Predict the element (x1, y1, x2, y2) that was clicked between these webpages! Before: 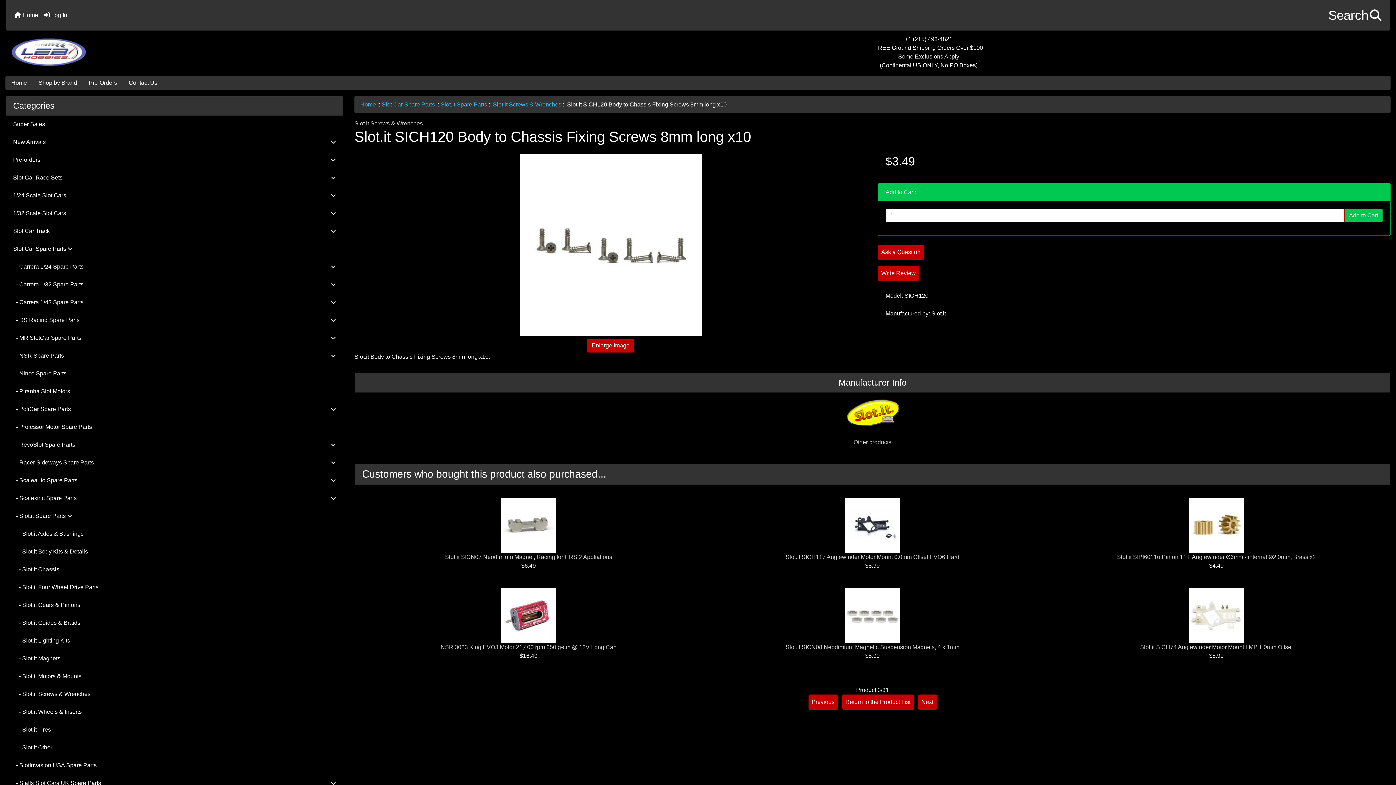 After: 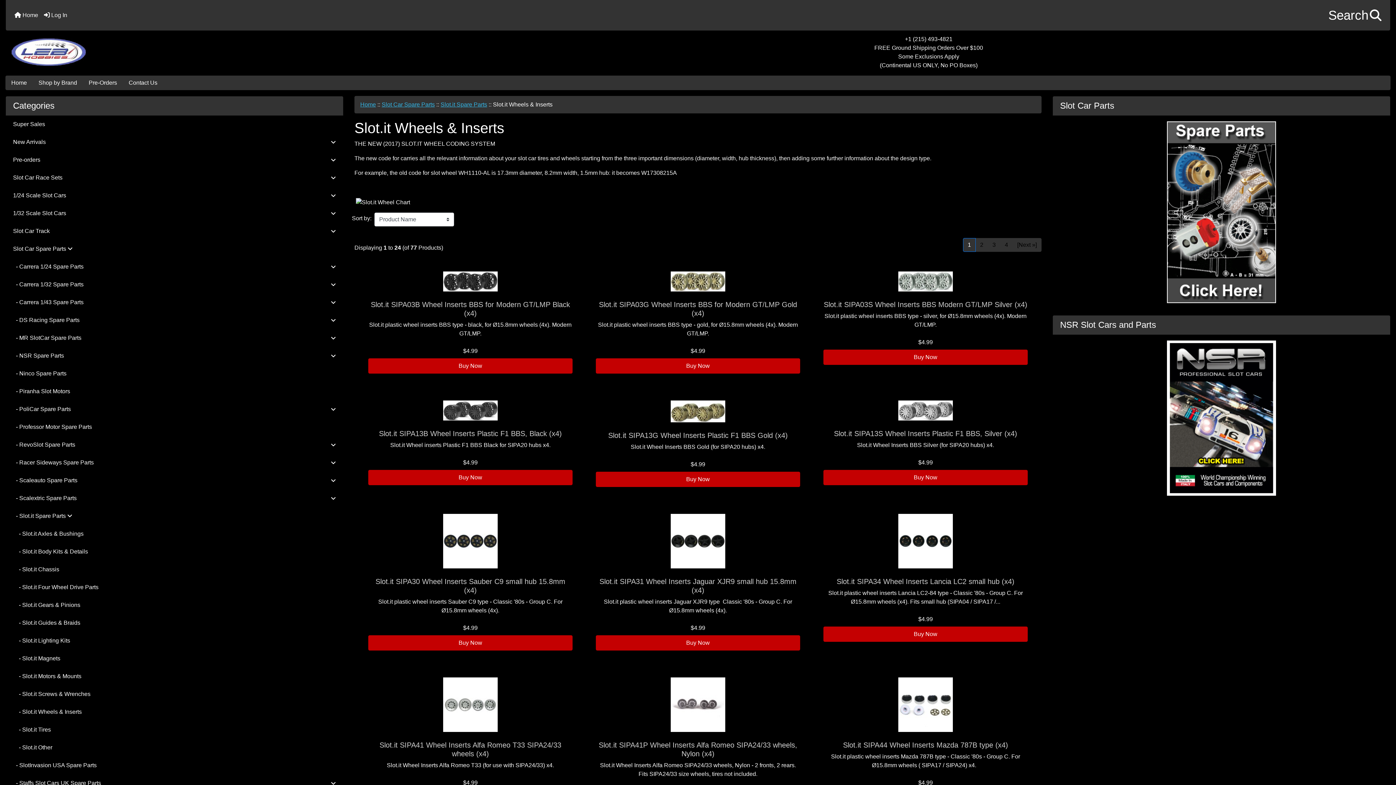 Action: bbox: (5, 703, 343, 721) label:     - Slot.it Wheels & Inserts